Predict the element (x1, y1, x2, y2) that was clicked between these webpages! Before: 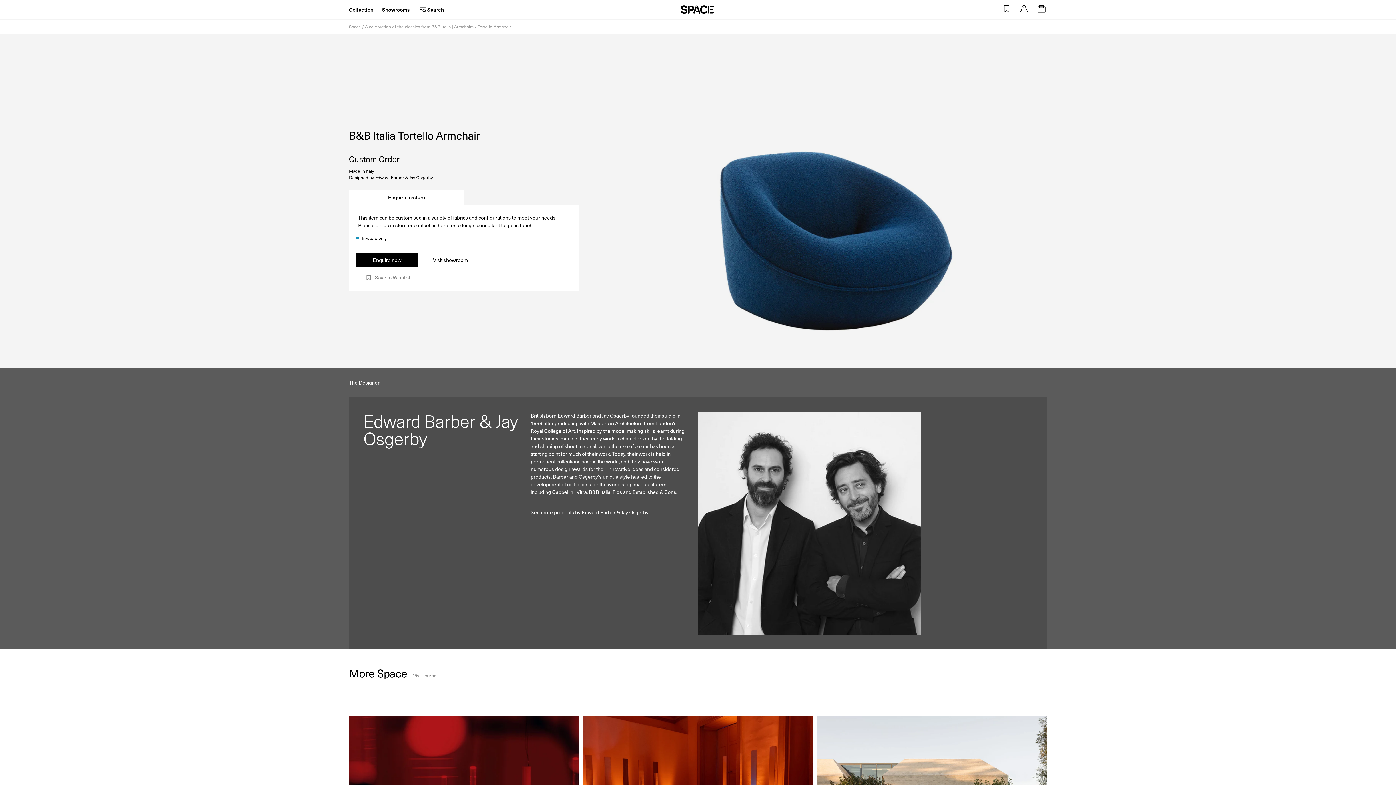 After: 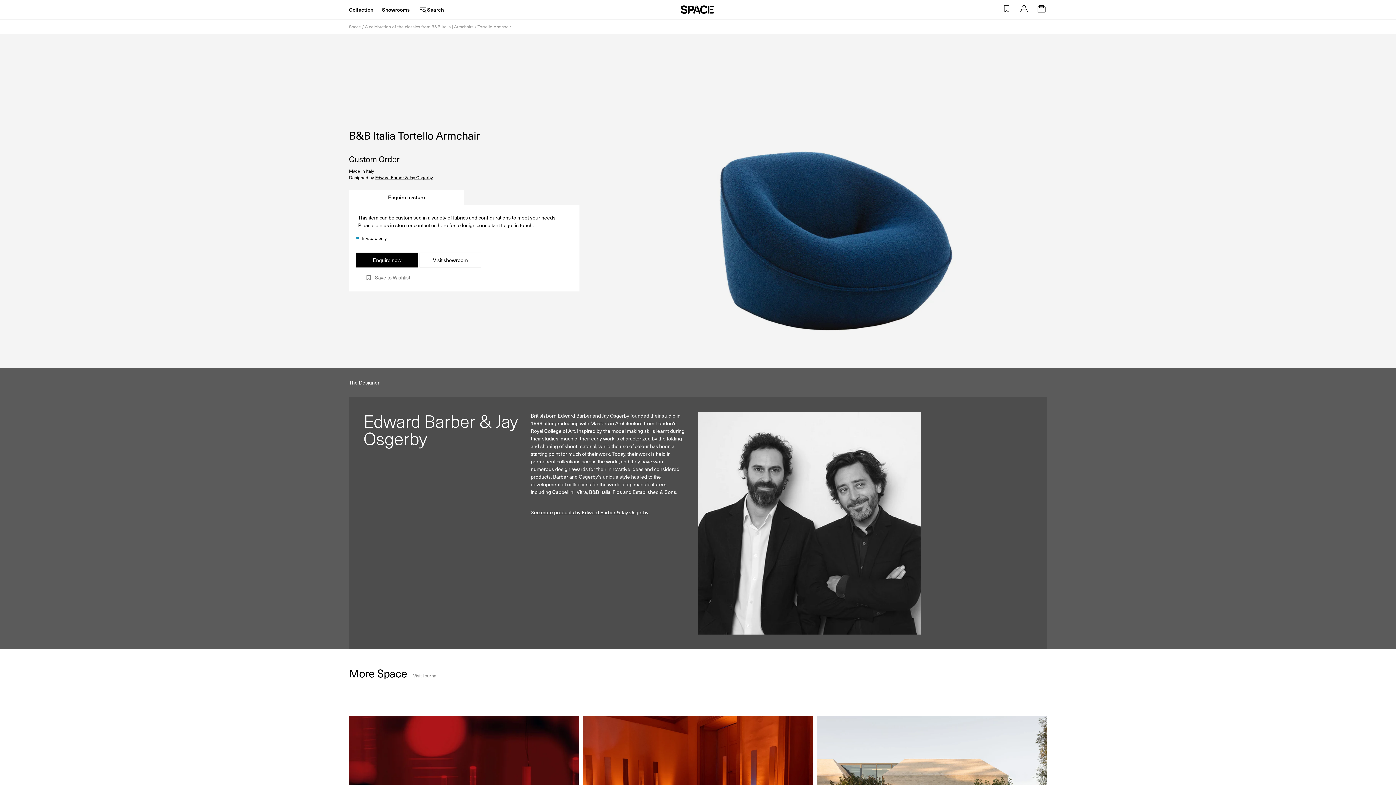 Action: label: See more products by Edward Barber & Jay Osgerby bbox: (530, 508, 648, 516)